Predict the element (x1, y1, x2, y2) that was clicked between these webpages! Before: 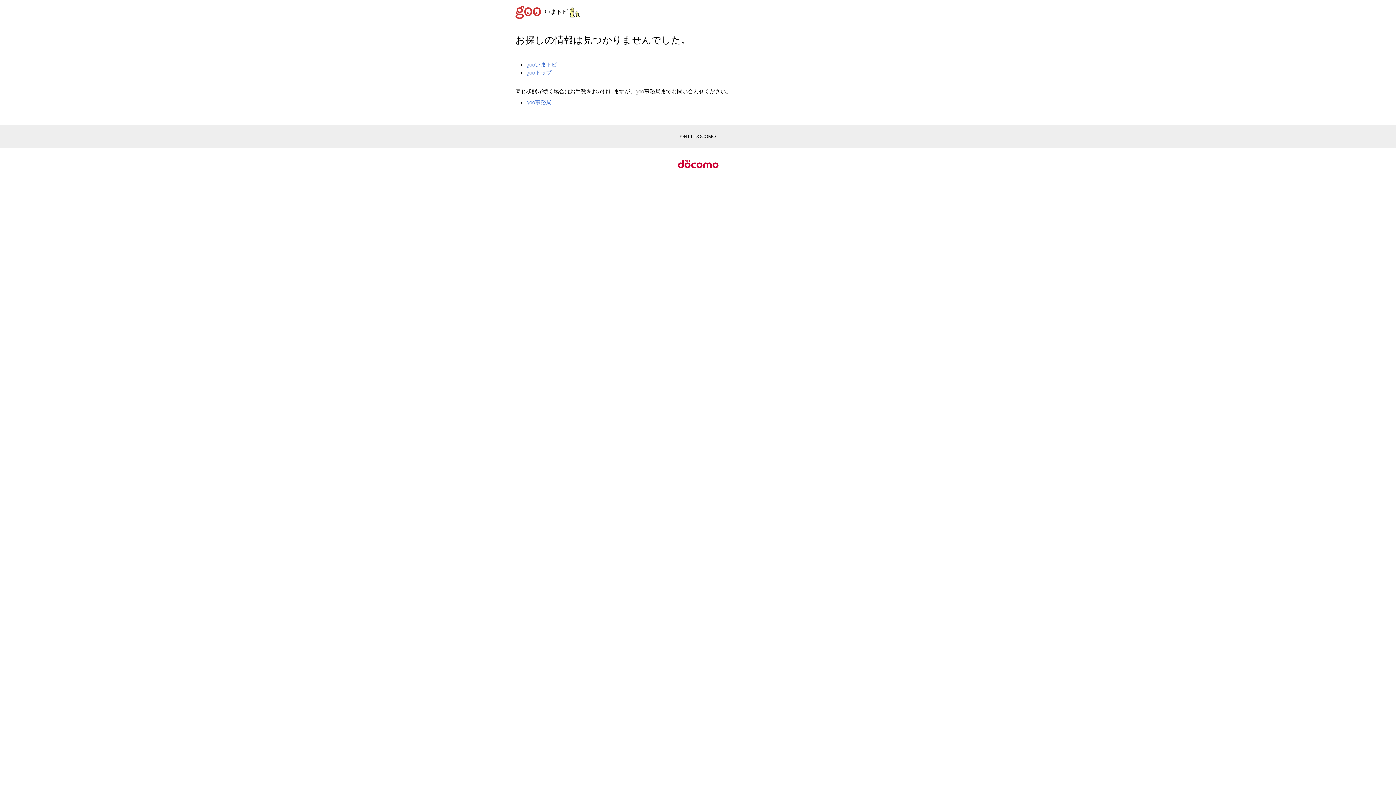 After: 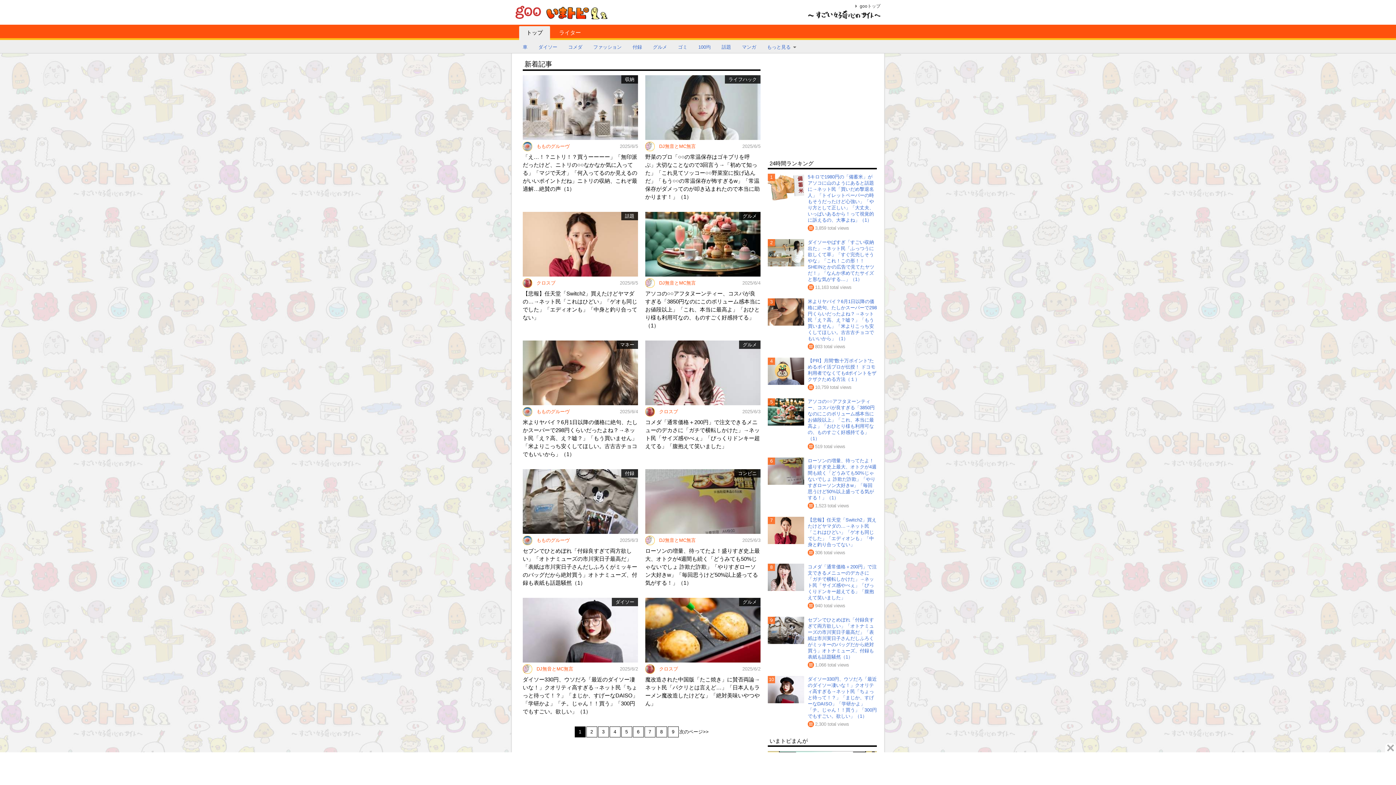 Action: bbox: (526, 61, 557, 67) label: gooいまトピ